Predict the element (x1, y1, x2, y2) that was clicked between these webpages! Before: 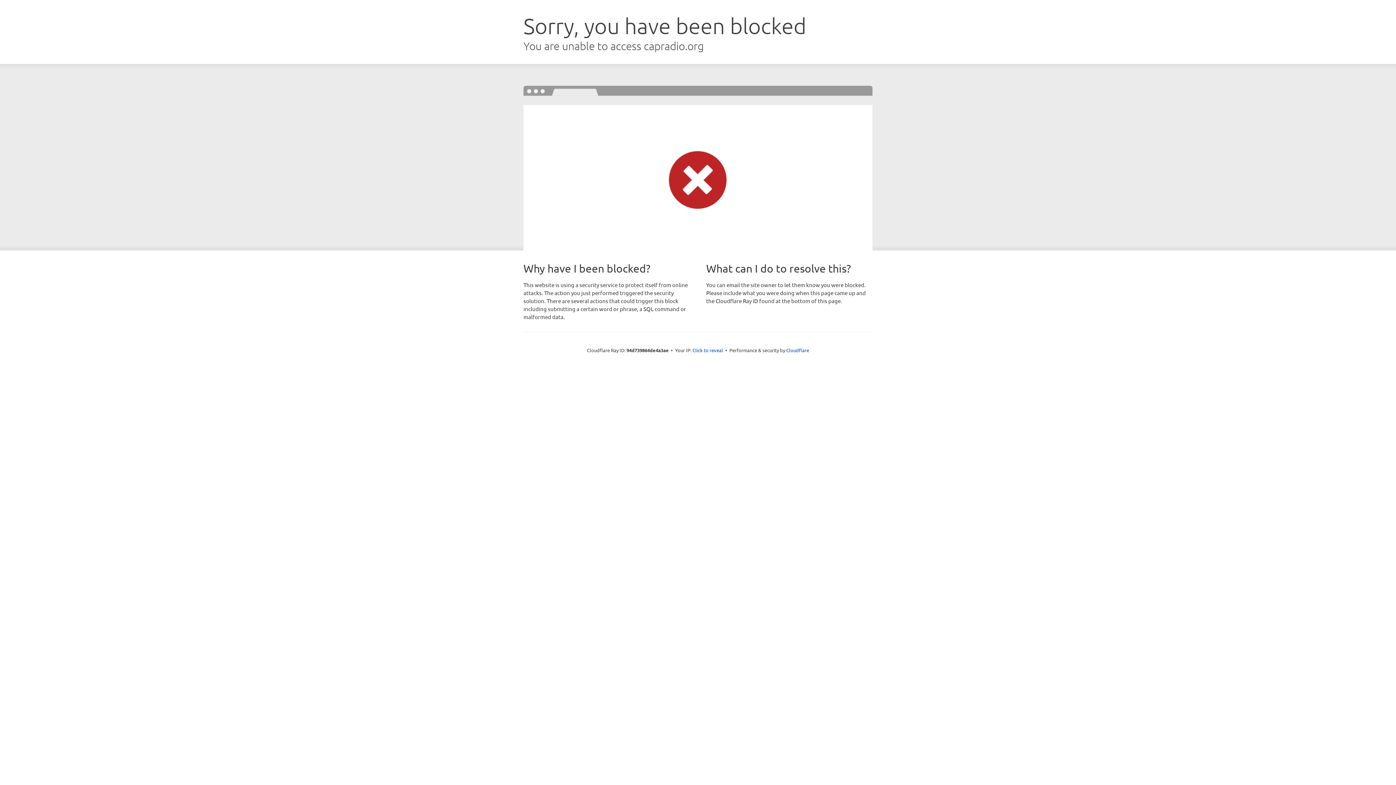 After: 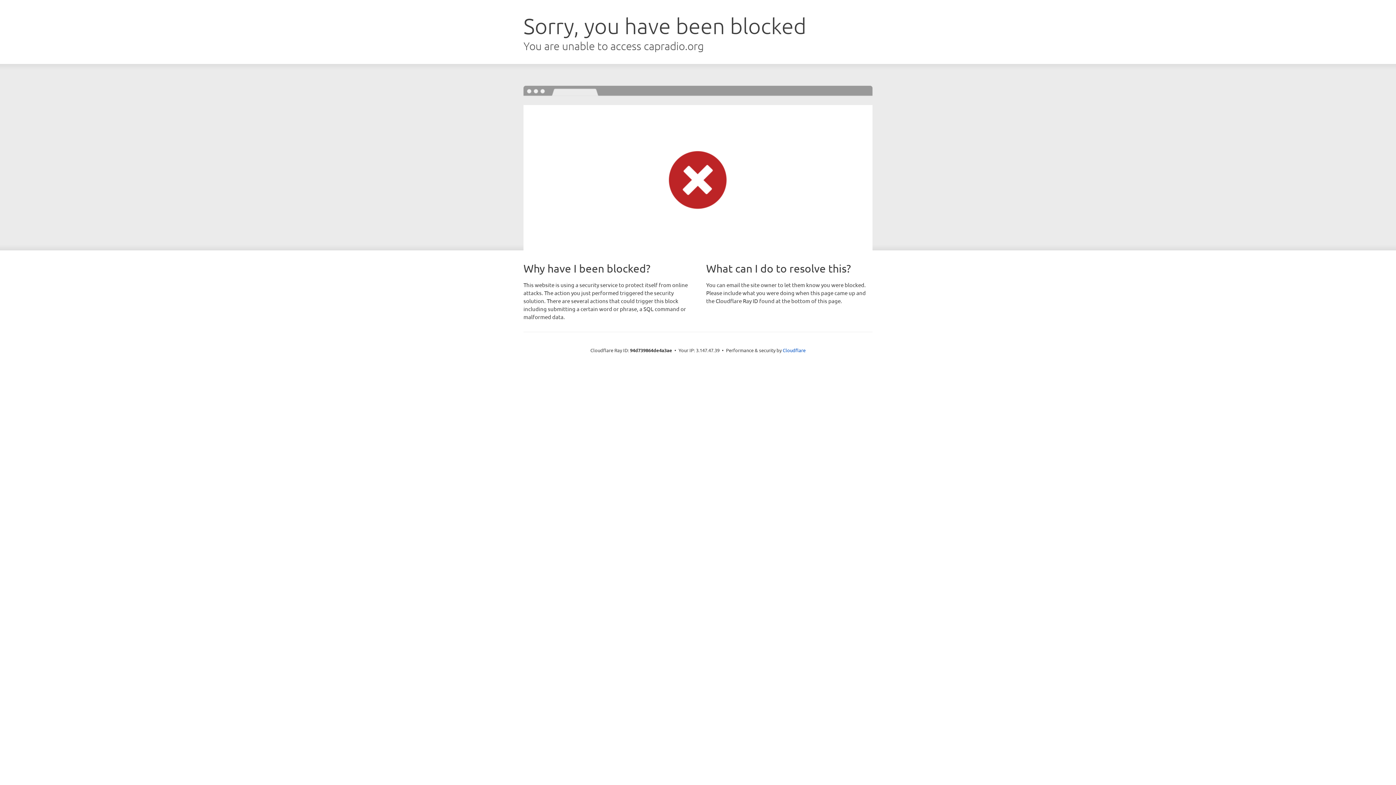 Action: label: Click to reveal bbox: (692, 346, 723, 353)